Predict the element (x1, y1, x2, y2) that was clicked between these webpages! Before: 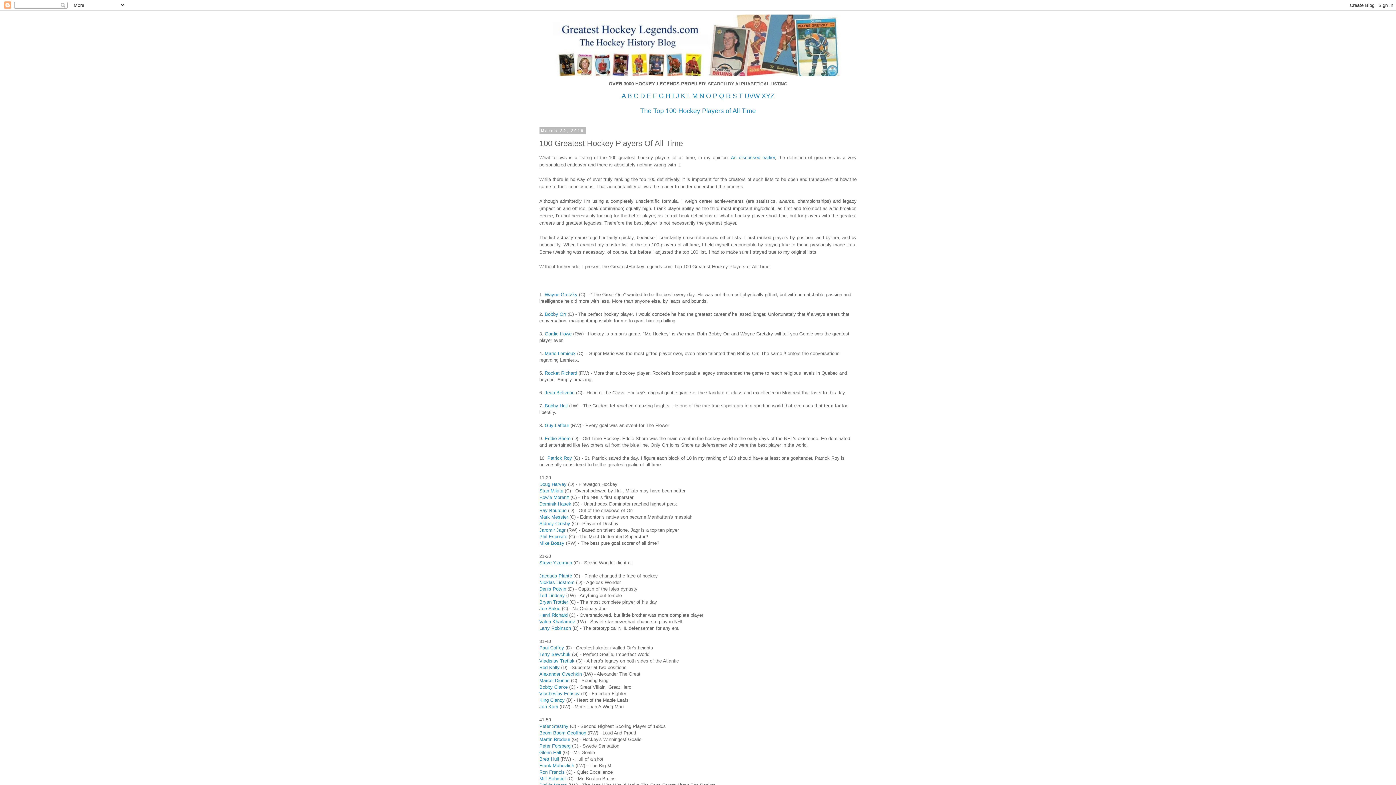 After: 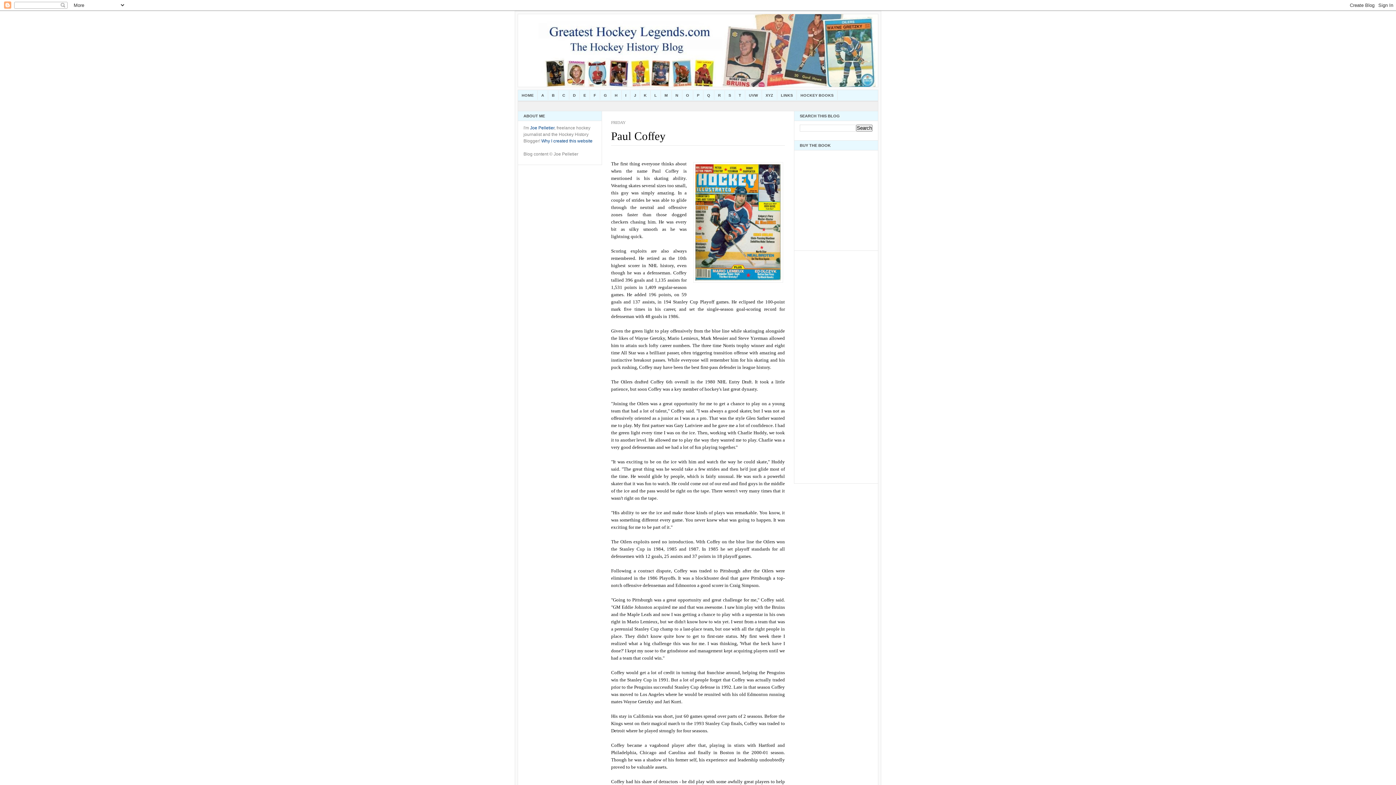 Action: label: Paul Coffey bbox: (539, 645, 564, 650)